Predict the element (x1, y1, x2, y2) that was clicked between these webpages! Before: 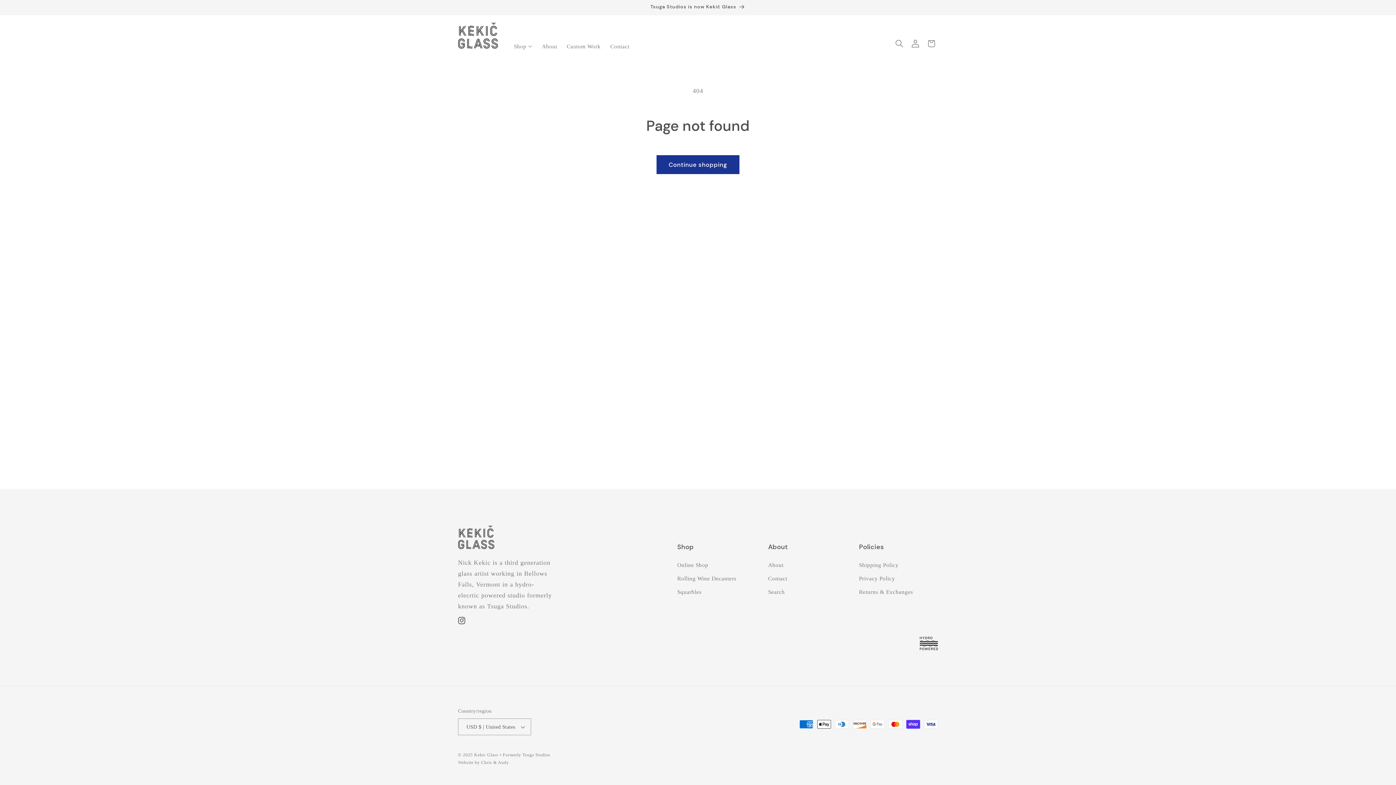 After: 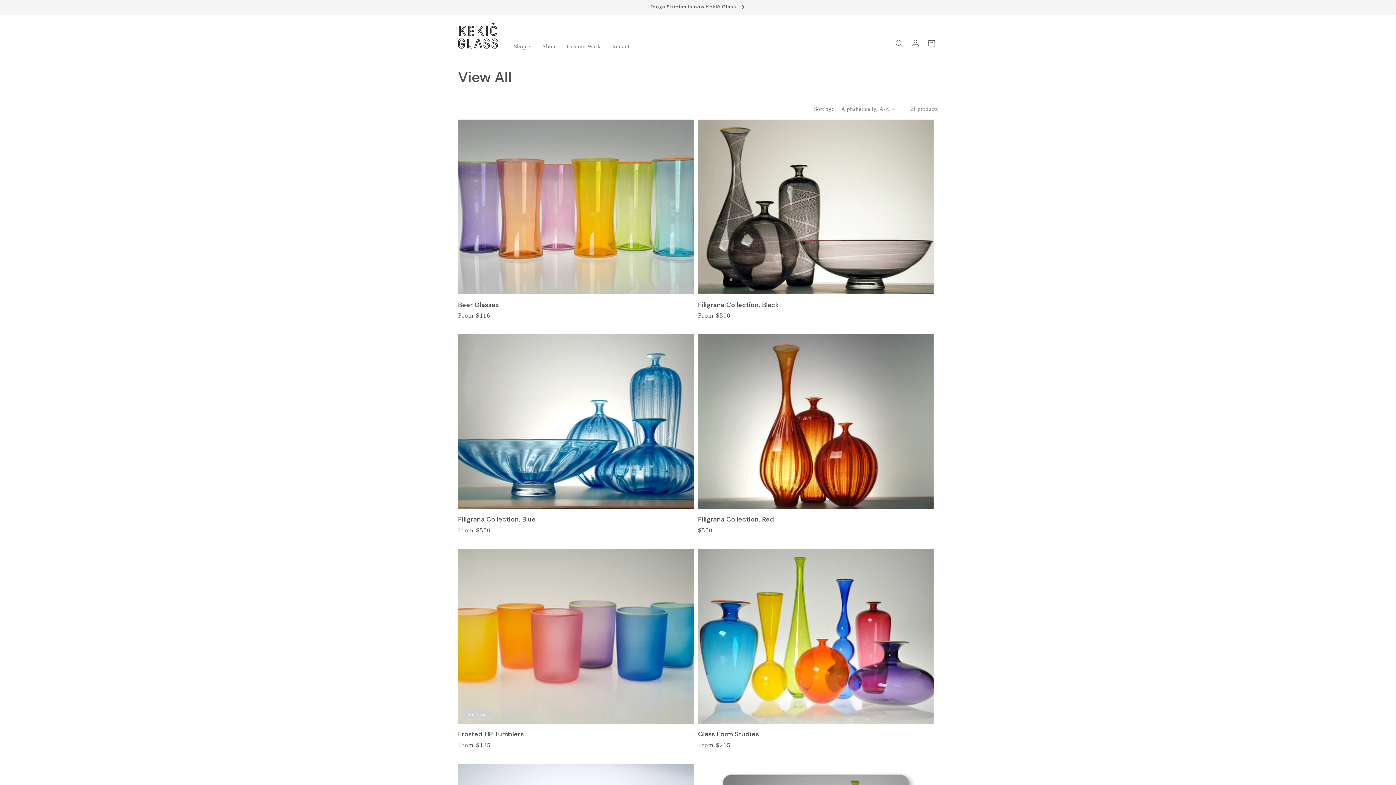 Action: bbox: (656, 155, 739, 174) label: Continue shopping